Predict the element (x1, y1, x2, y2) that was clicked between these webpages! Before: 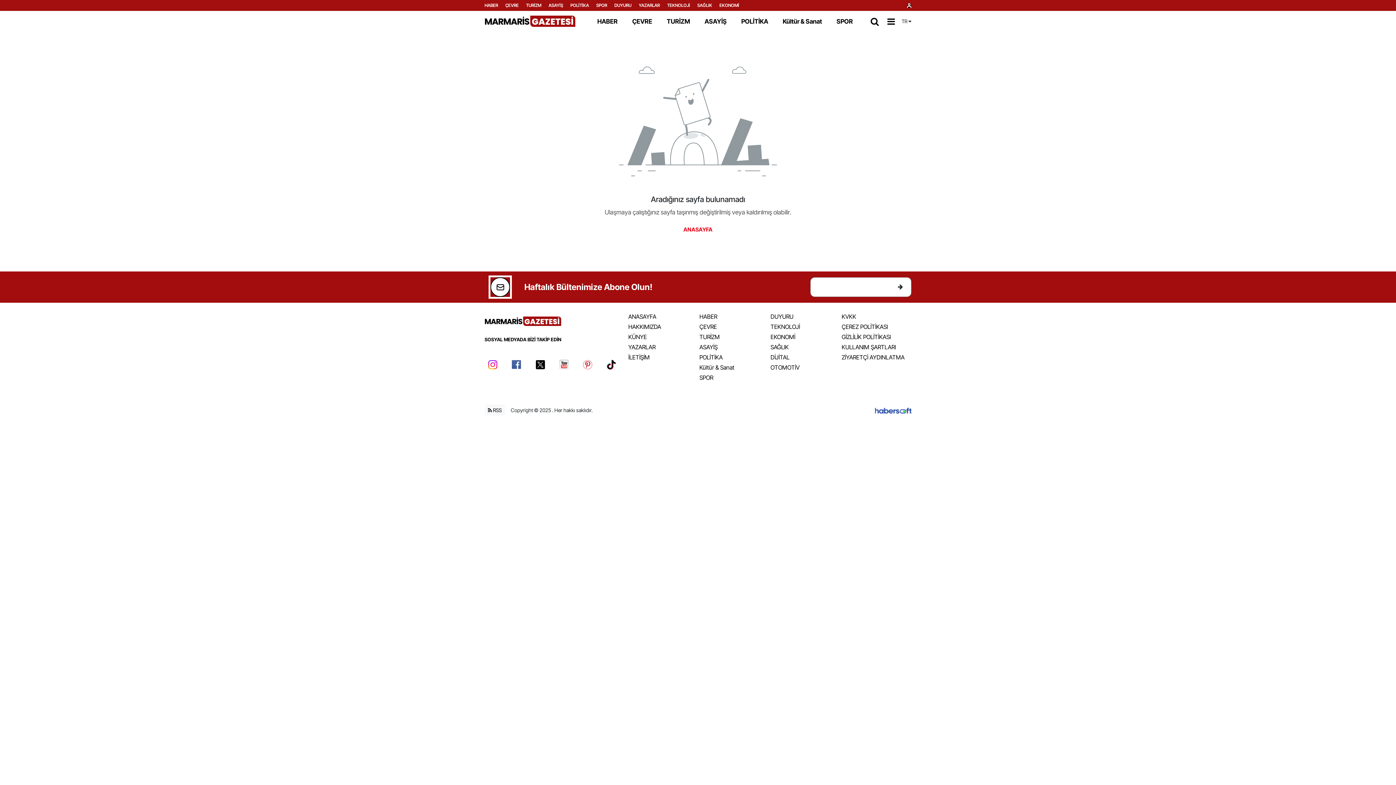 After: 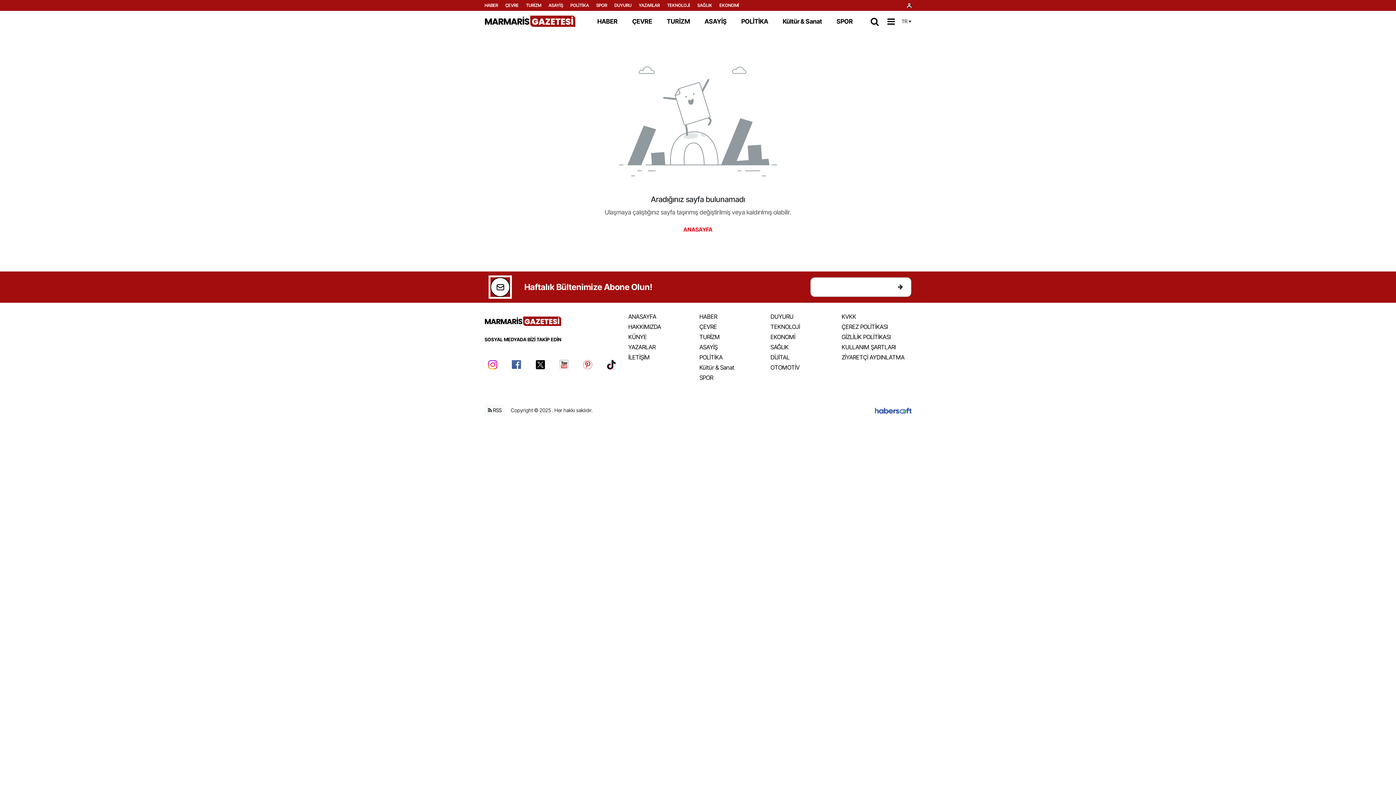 Action: bbox: (840, 353, 904, 361) label: ZİYARETÇİ AYDINLATMA